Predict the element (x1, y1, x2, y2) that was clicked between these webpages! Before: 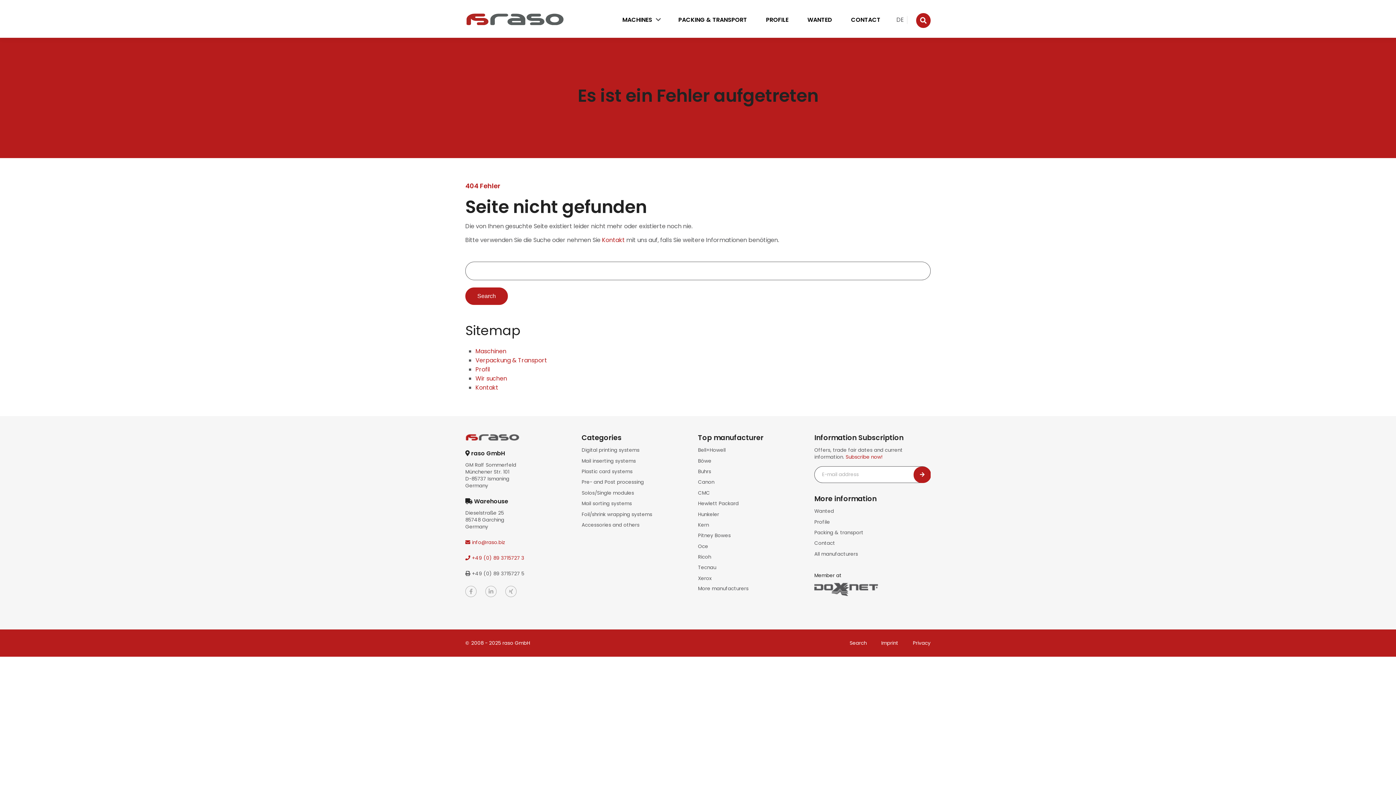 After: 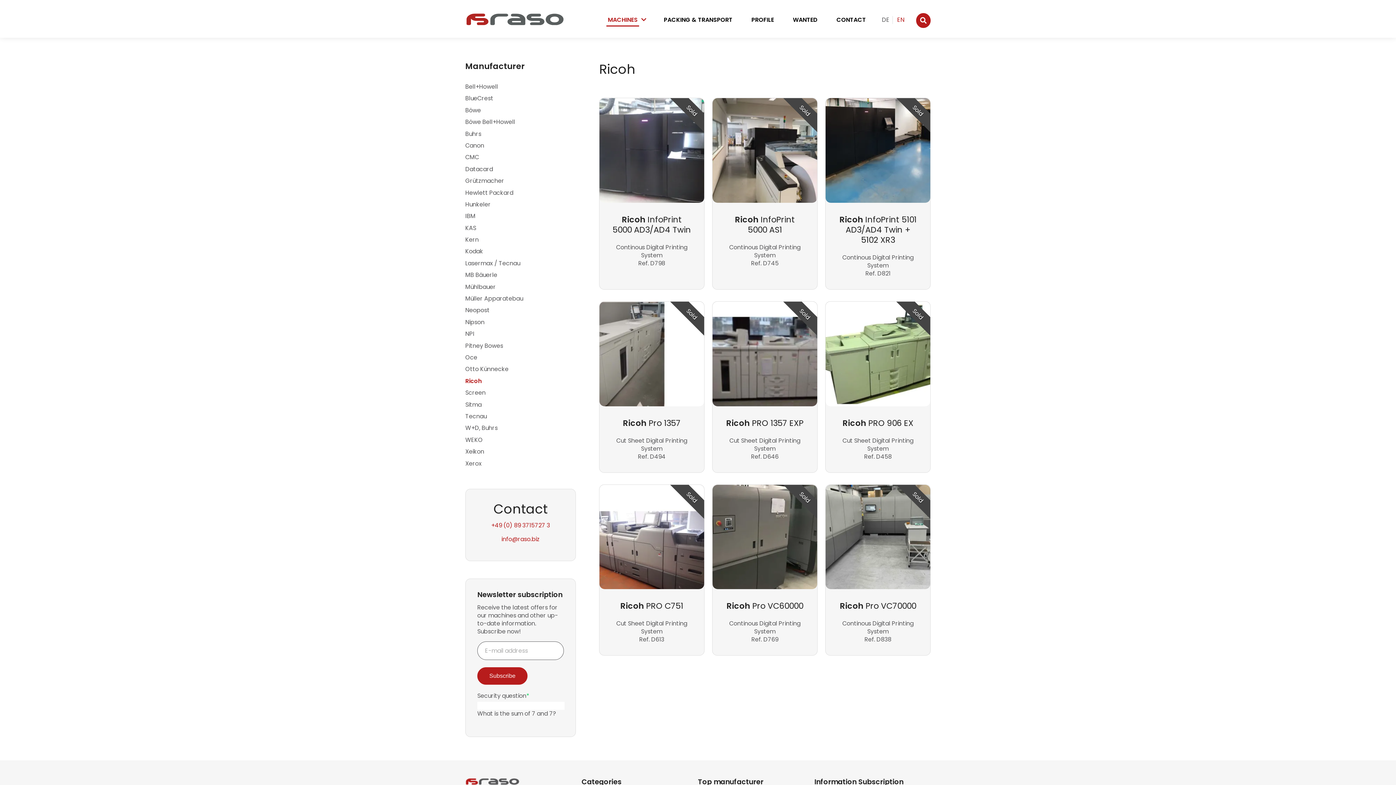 Action: label: Ricoh bbox: (698, 553, 814, 564)